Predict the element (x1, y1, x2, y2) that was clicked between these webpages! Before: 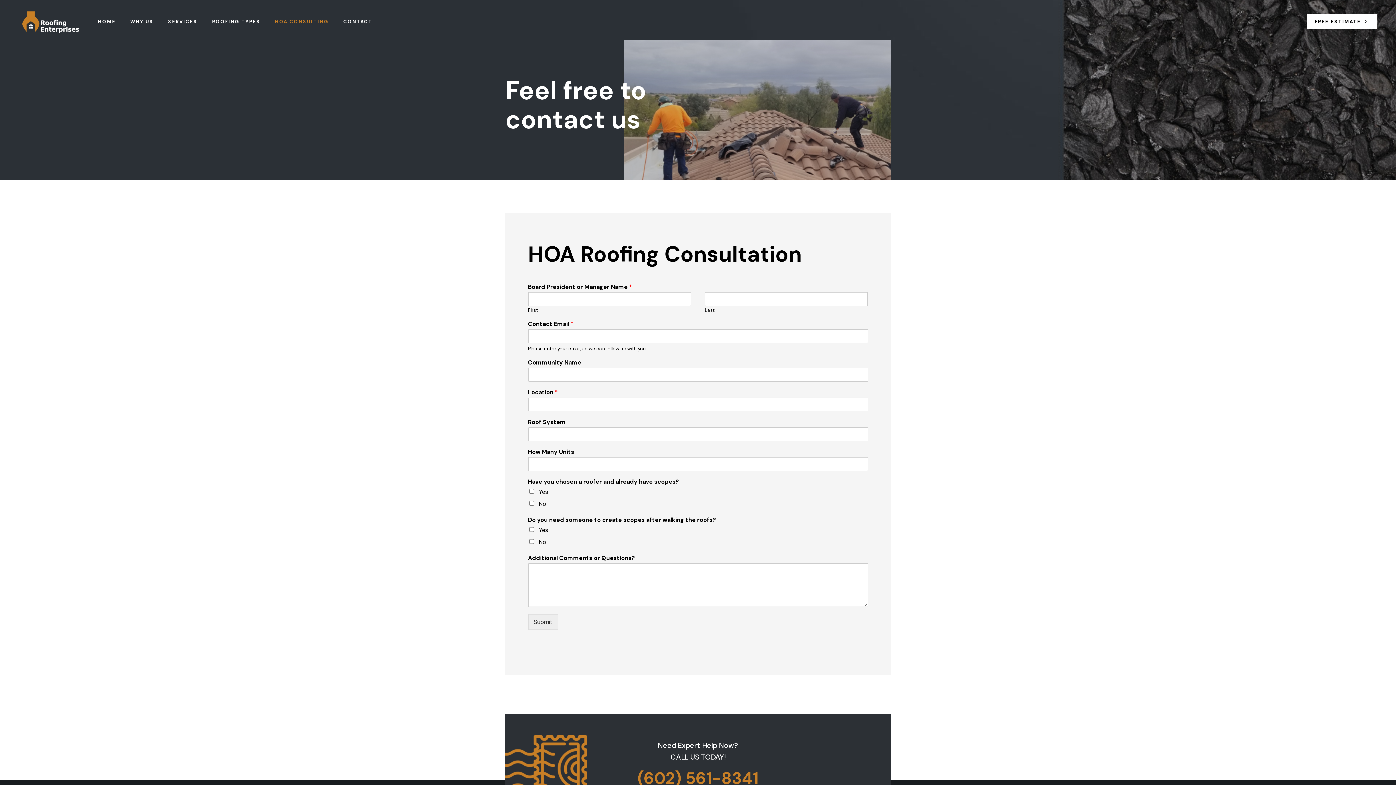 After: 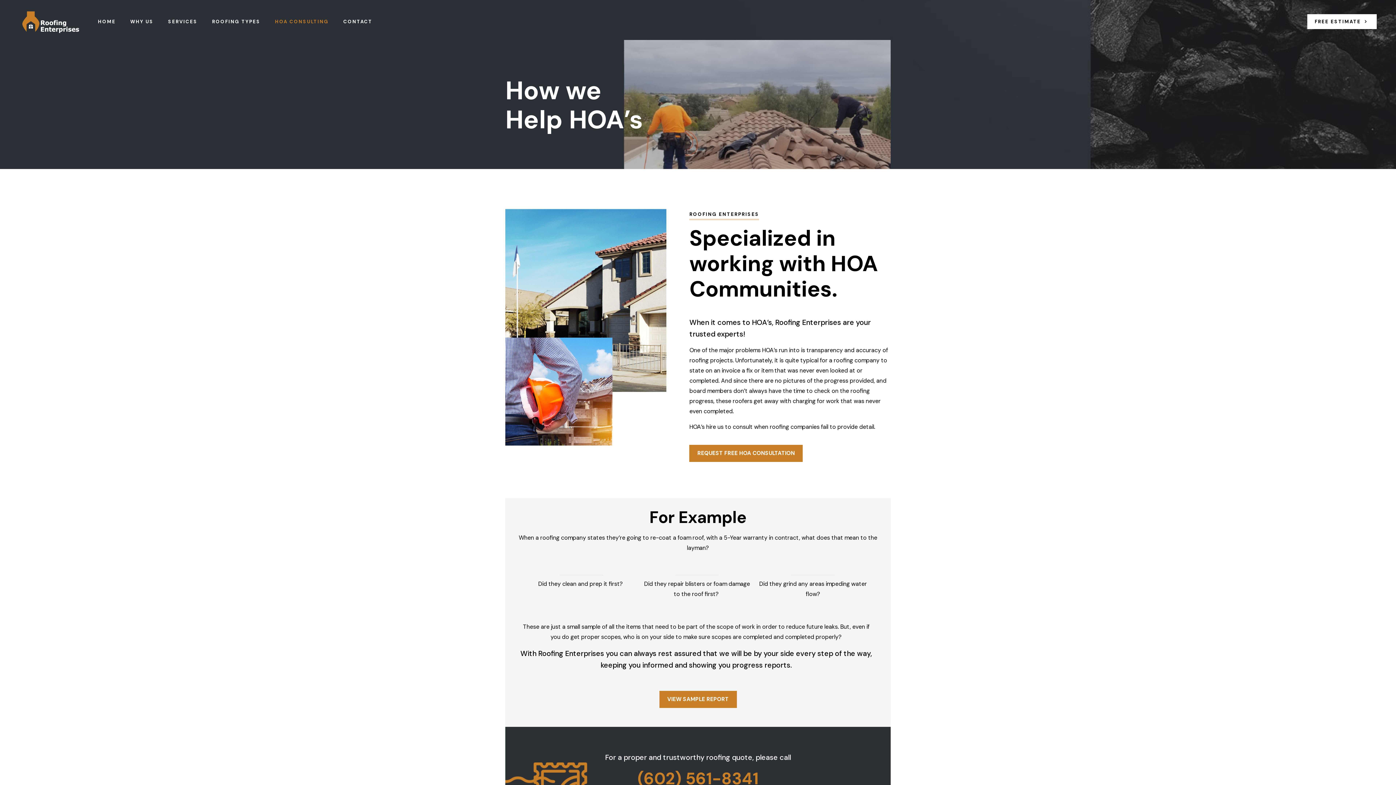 Action: label: HOA CONSULTING bbox: (267, 0, 336, 43)